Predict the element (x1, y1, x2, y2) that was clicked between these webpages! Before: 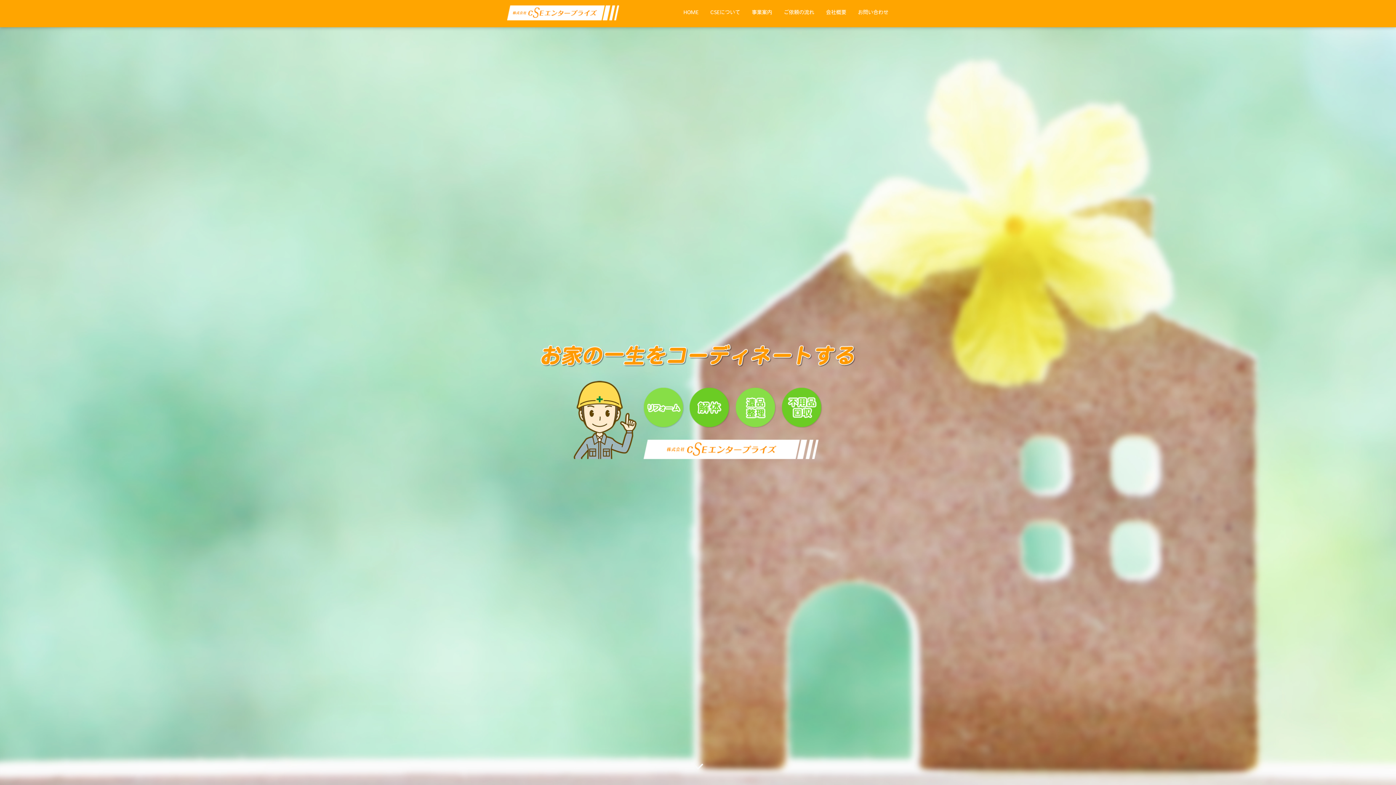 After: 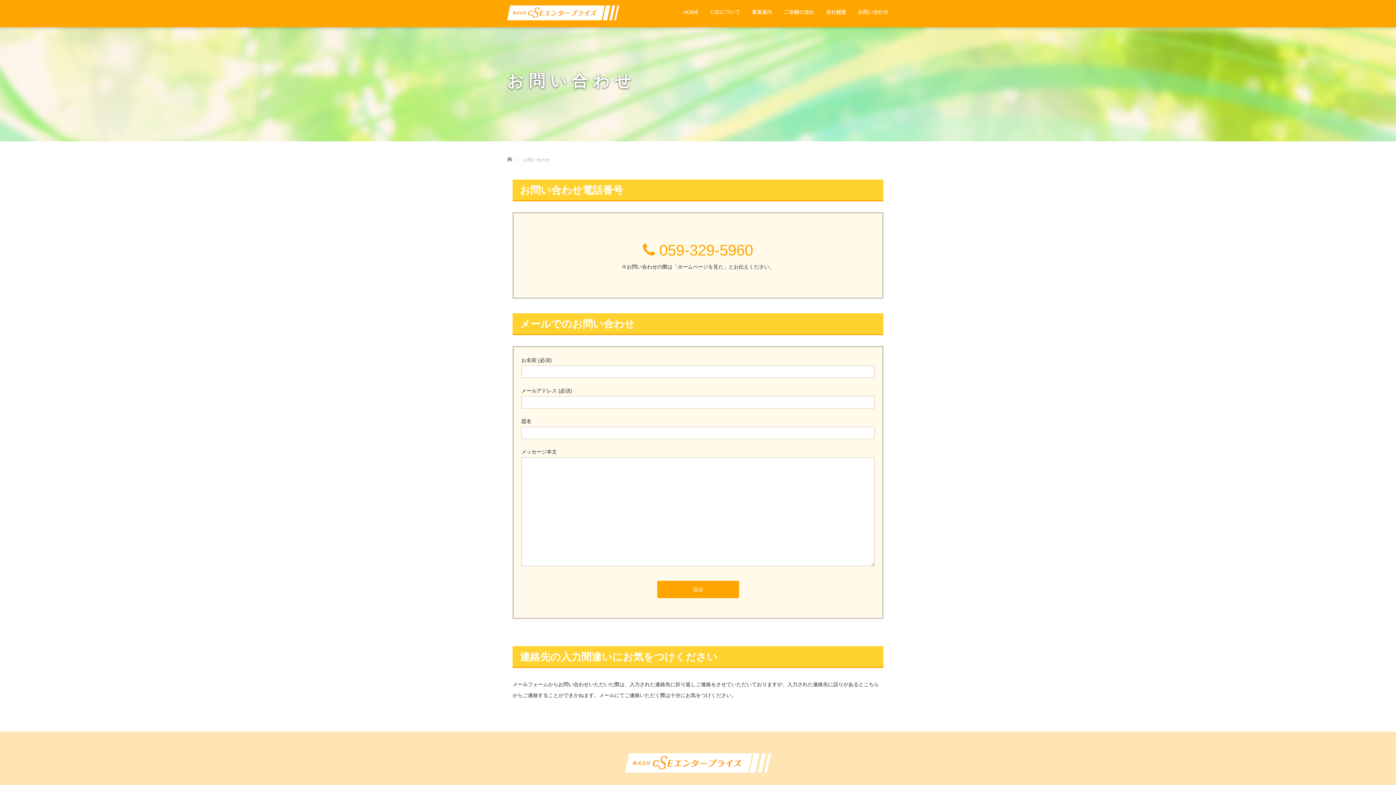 Action: bbox: (852, 4, 894, 27) label: お問い合わせ